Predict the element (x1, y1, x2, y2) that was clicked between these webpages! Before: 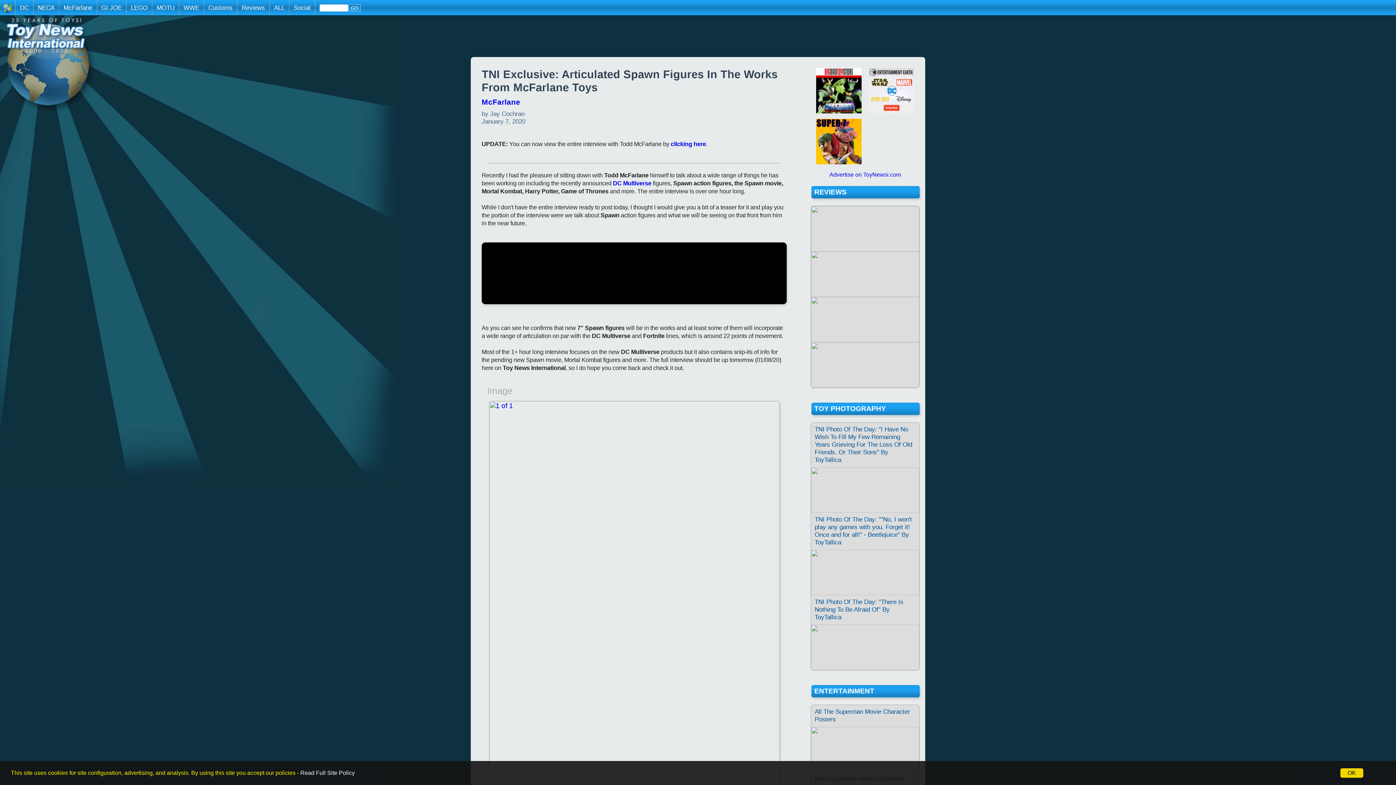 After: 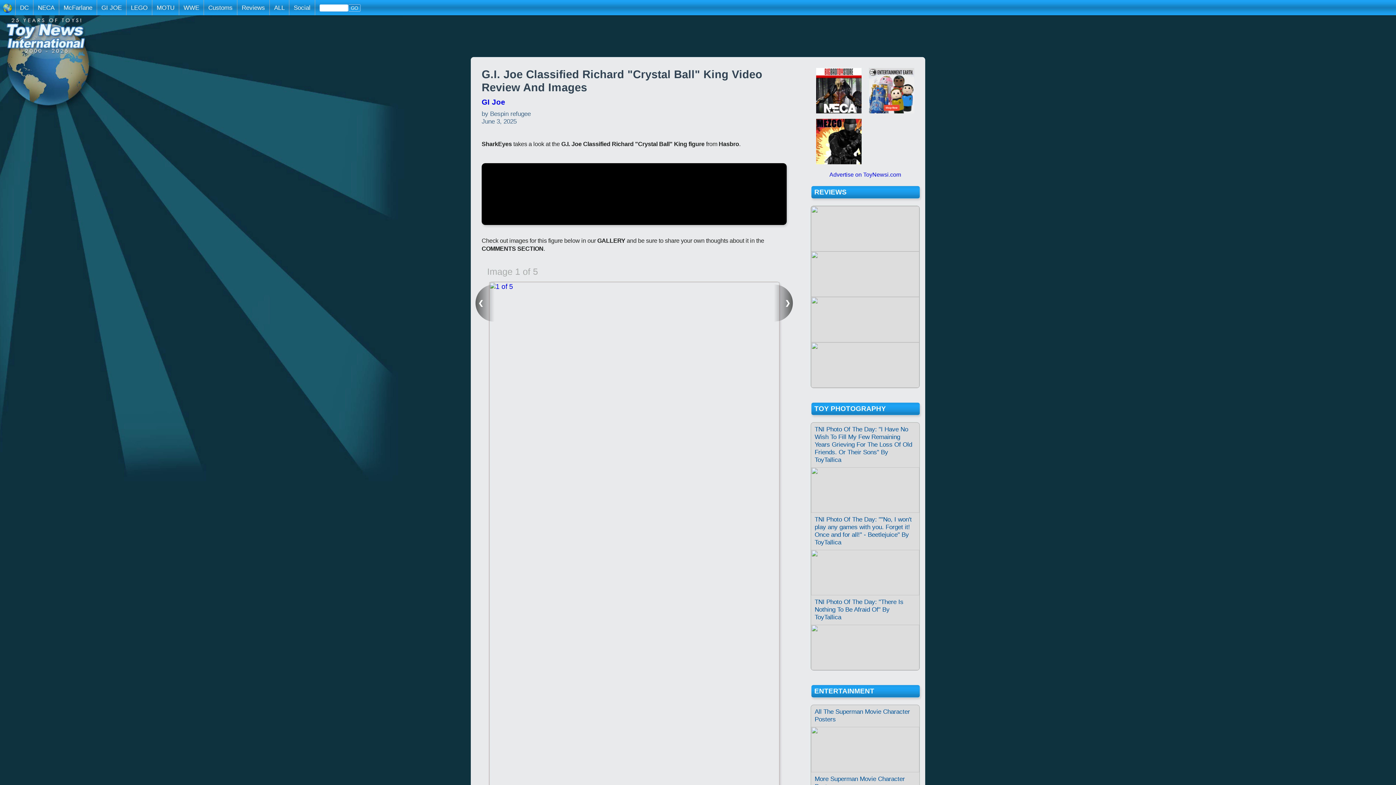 Action: bbox: (811, 315, 919, 322)